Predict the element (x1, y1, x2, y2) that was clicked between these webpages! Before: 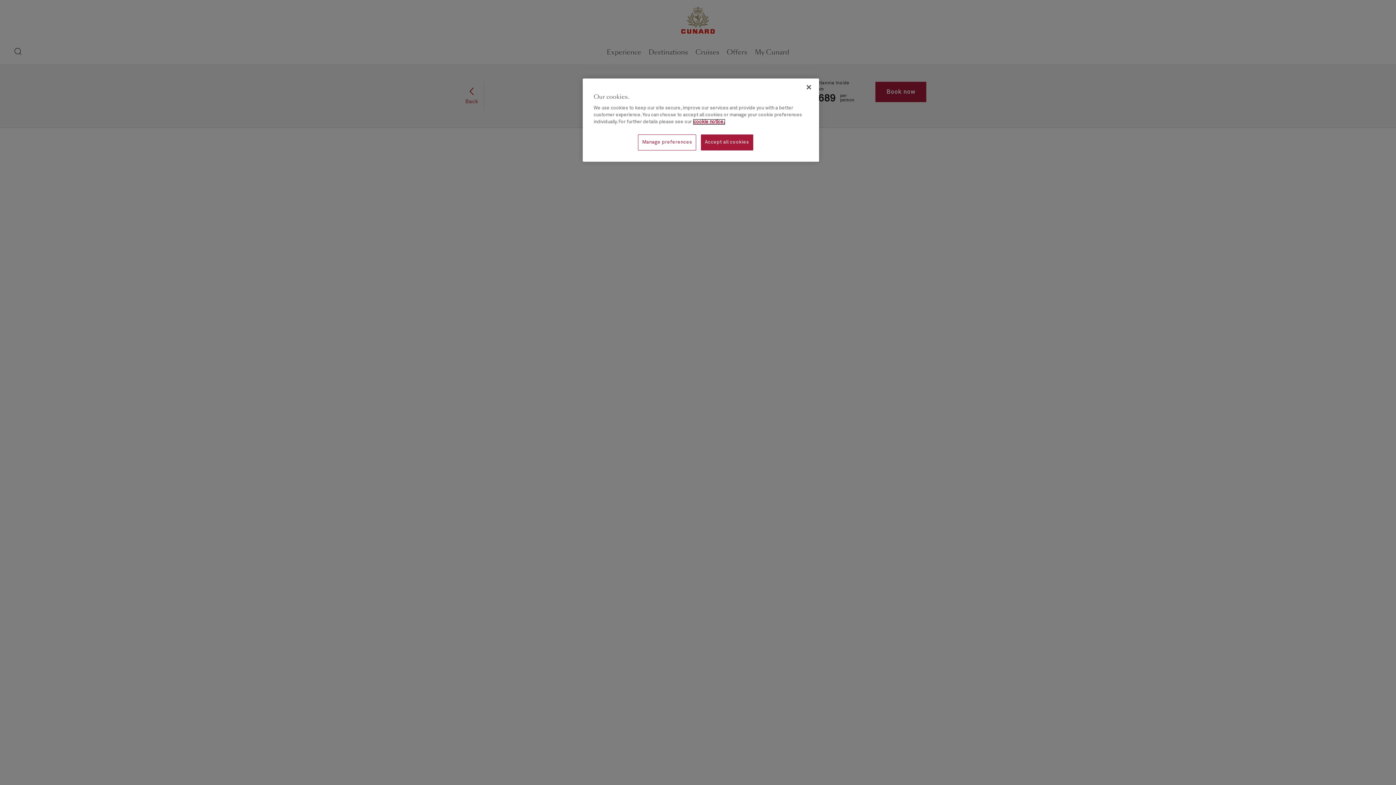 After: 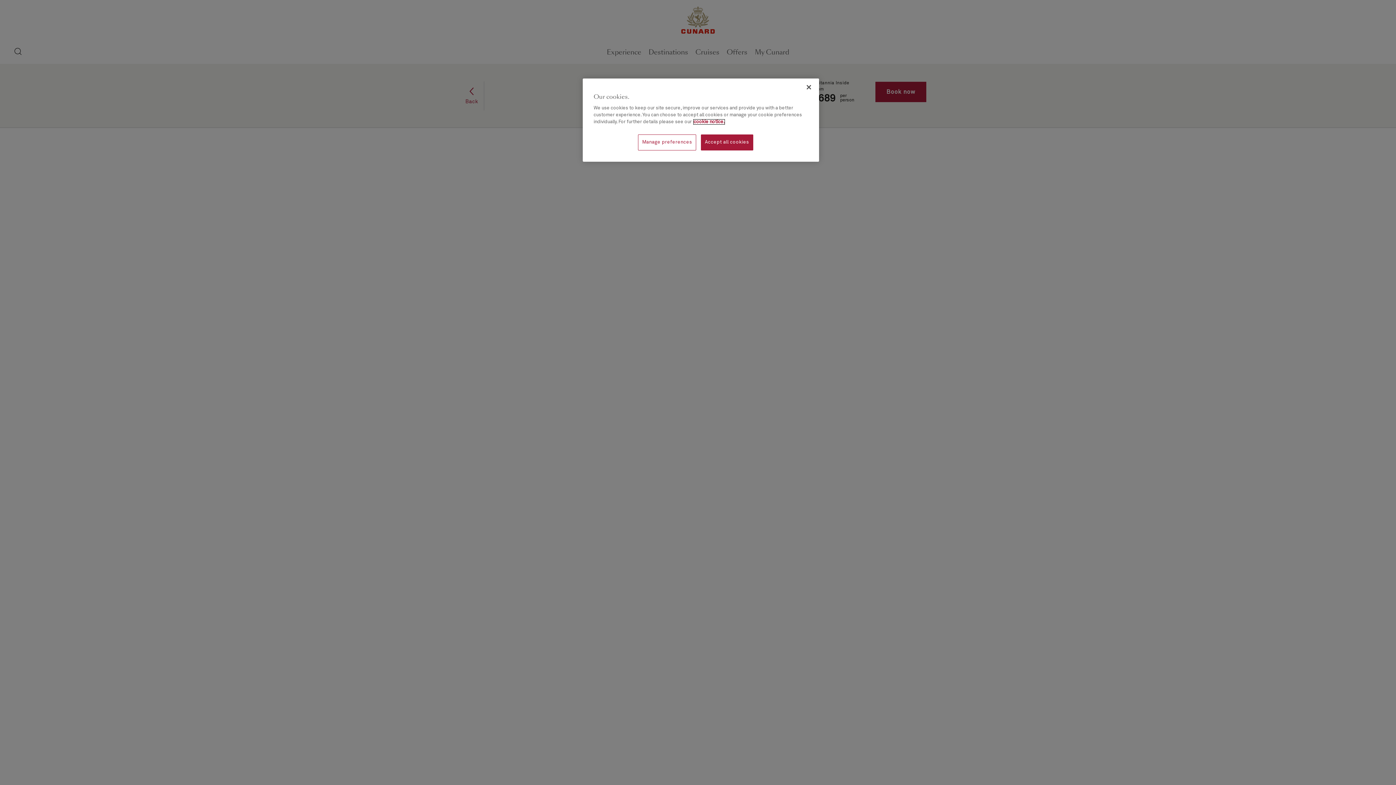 Action: label: More information about your privacy, opens in a new tab bbox: (693, 119, 724, 124)